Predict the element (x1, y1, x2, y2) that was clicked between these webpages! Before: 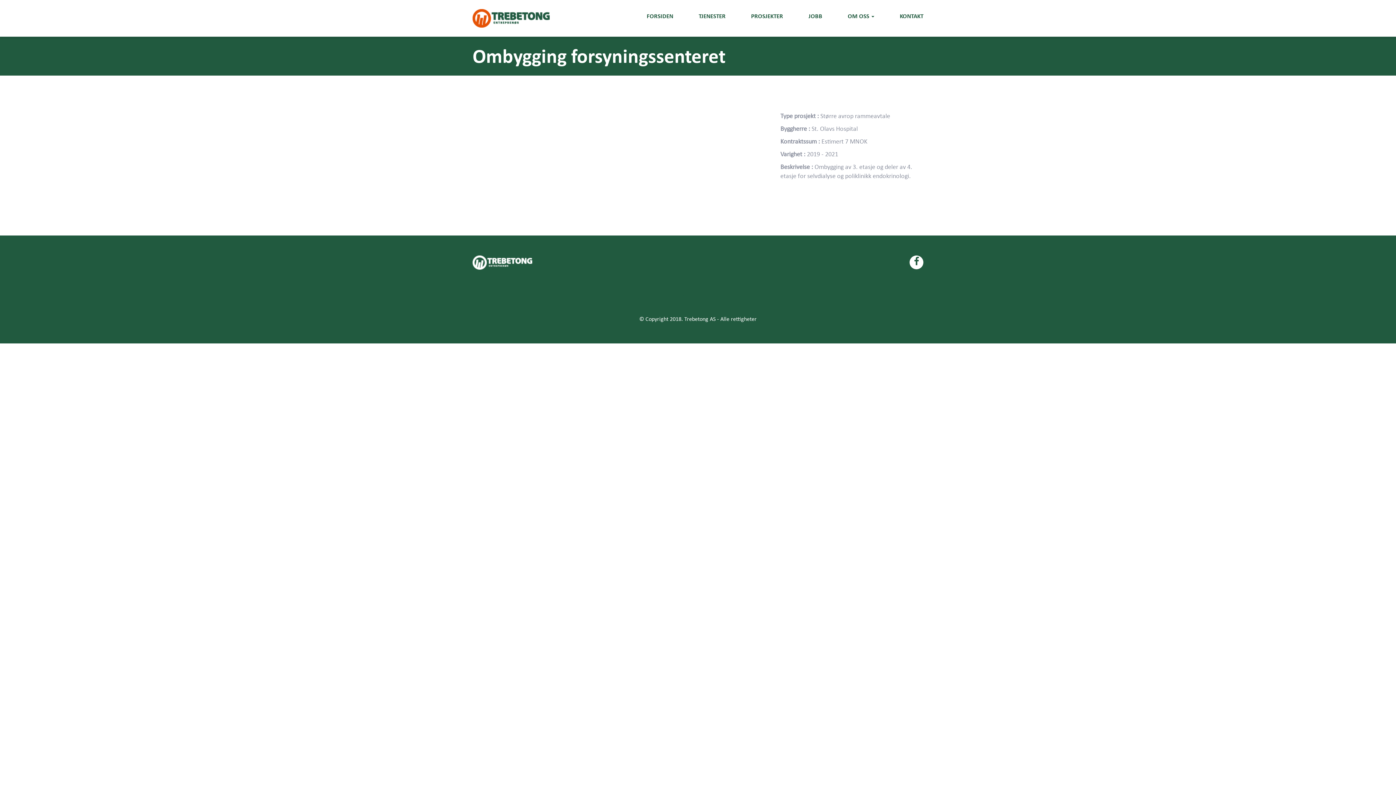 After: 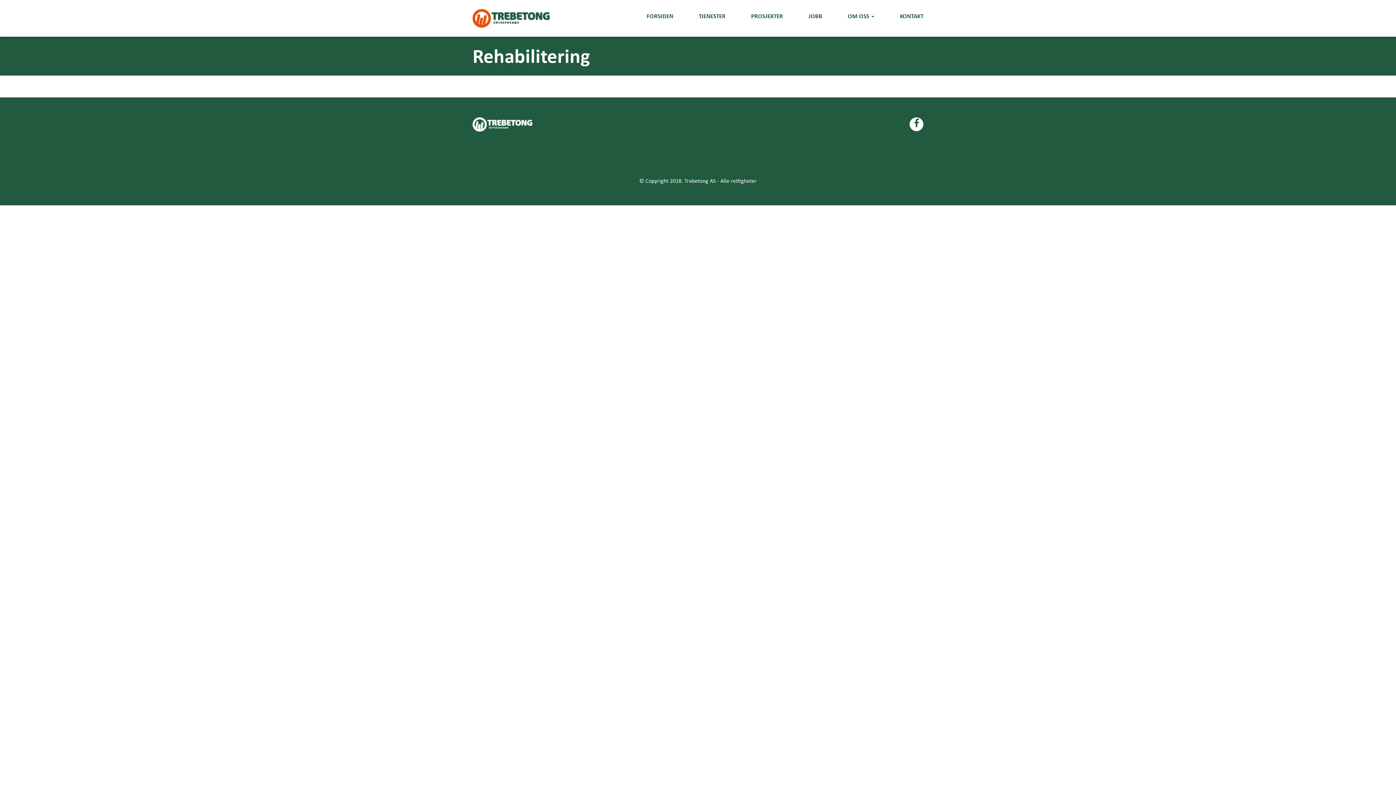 Action: bbox: (745, 293, 781, 300) label: Rehabilitering